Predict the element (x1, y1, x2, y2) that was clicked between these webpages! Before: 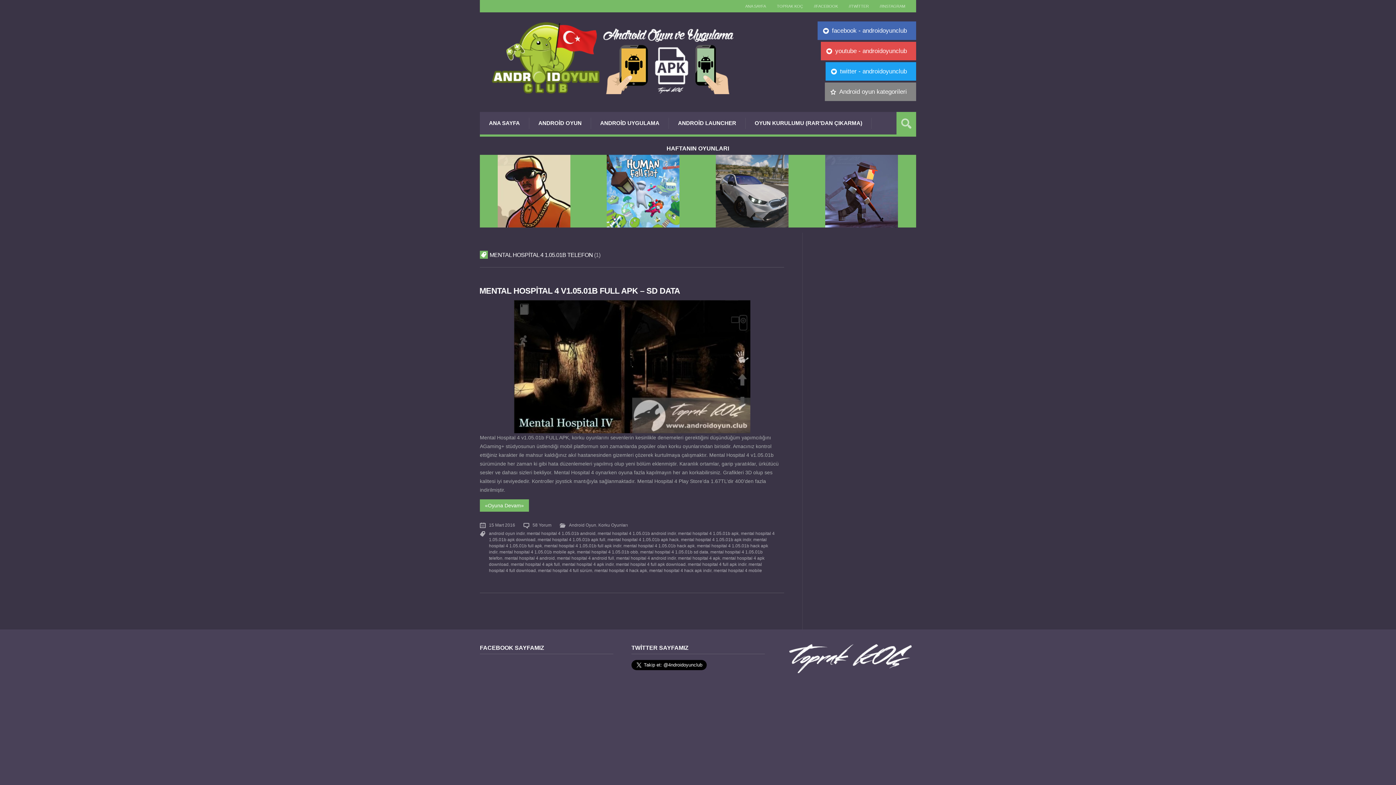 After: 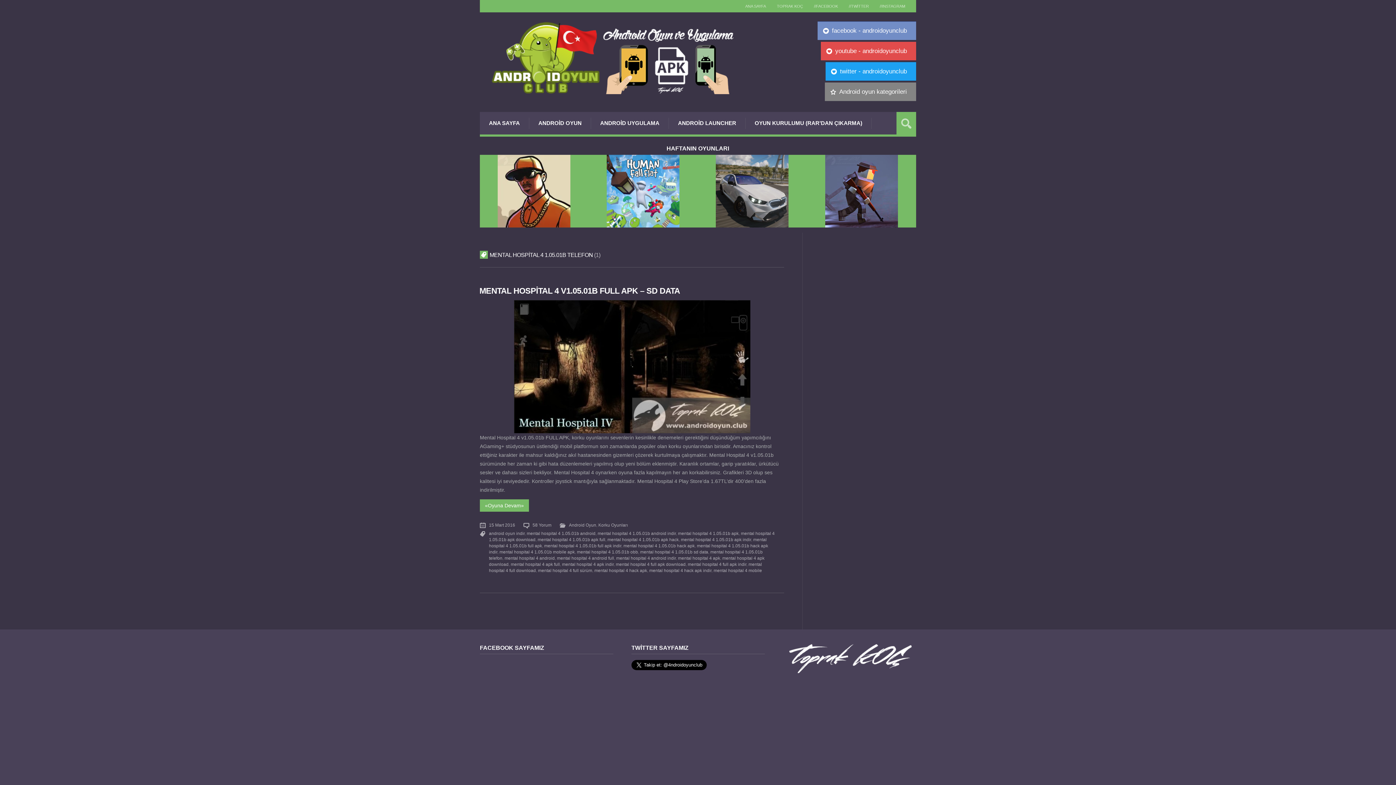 Action: label: facebook - androidoyunclub bbox: (817, 21, 916, 40)